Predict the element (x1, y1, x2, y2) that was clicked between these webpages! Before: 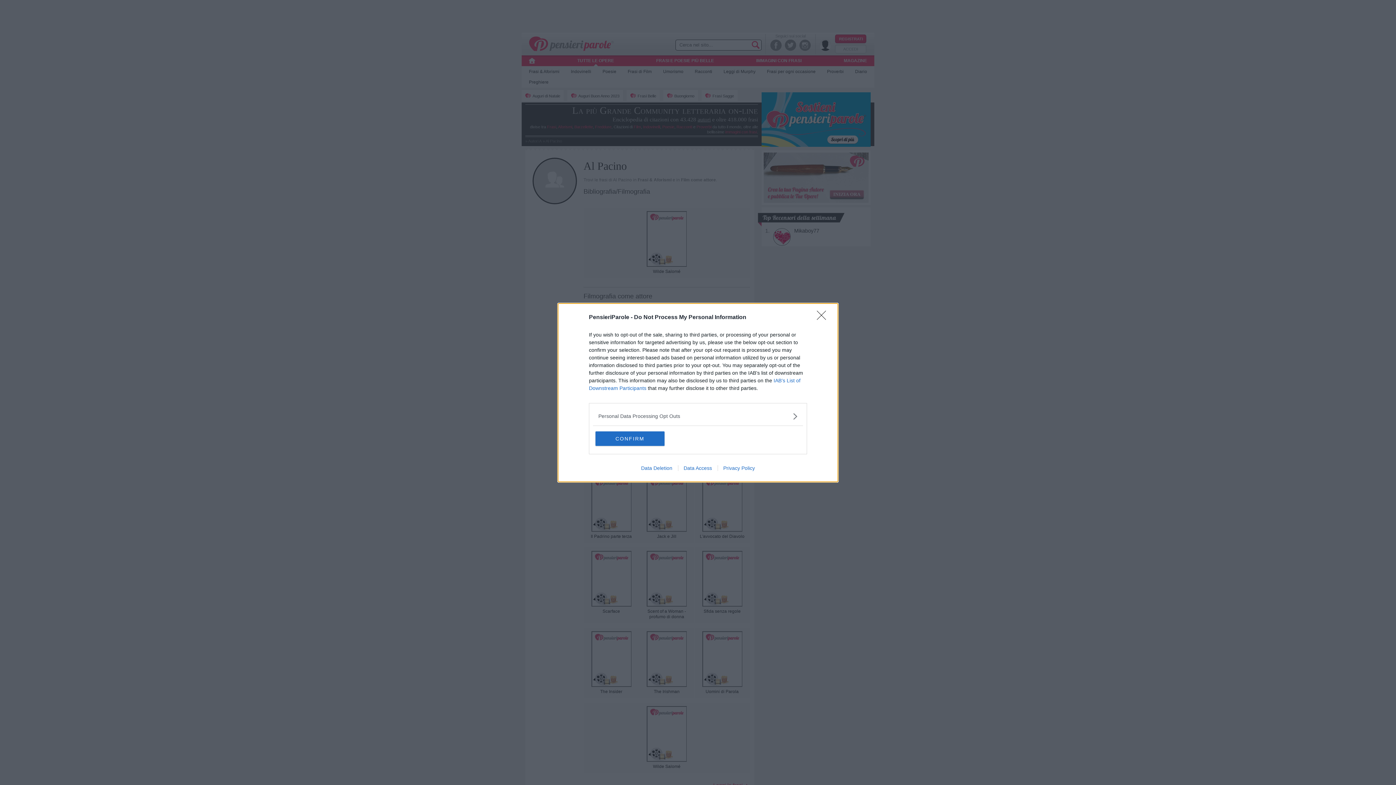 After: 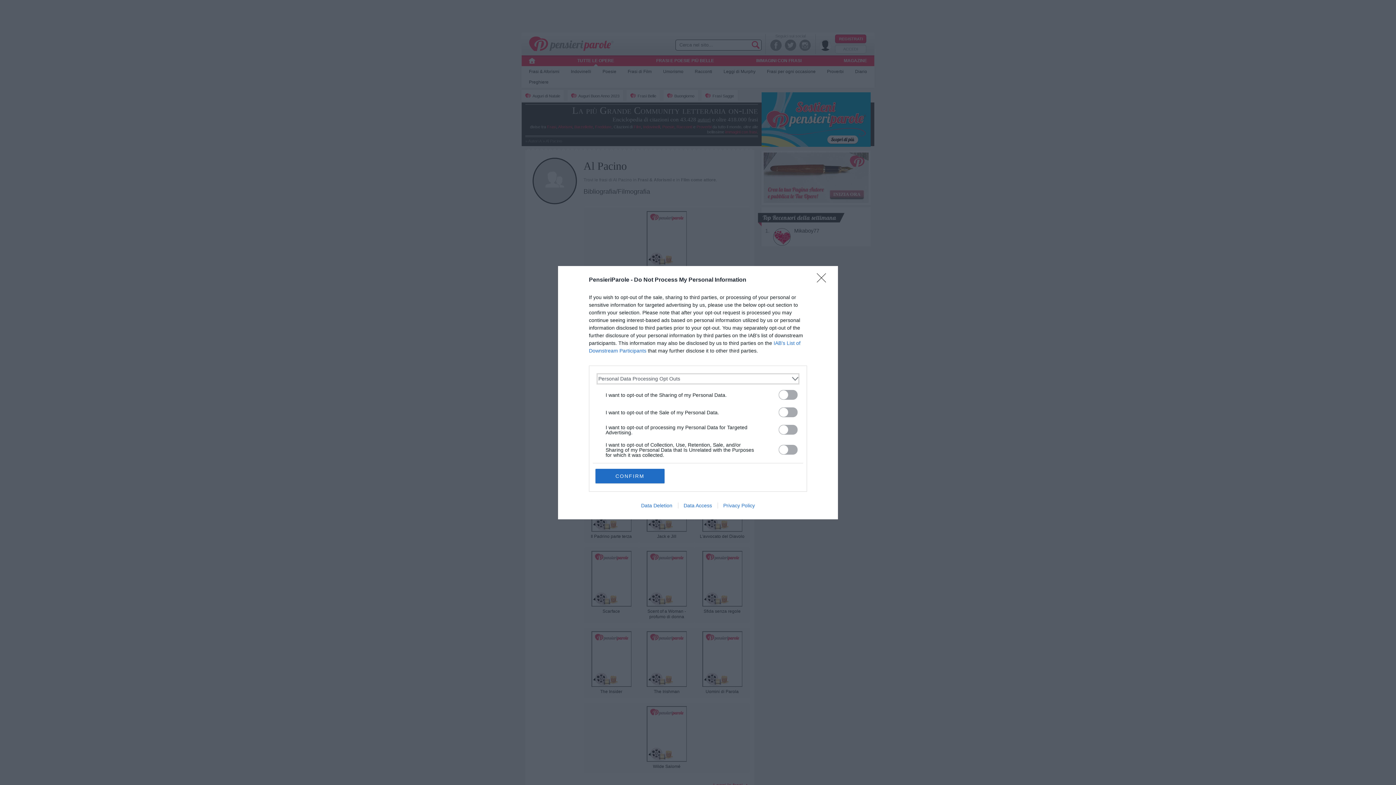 Action: label: Opt-Outs bbox: (598, 412, 797, 420)